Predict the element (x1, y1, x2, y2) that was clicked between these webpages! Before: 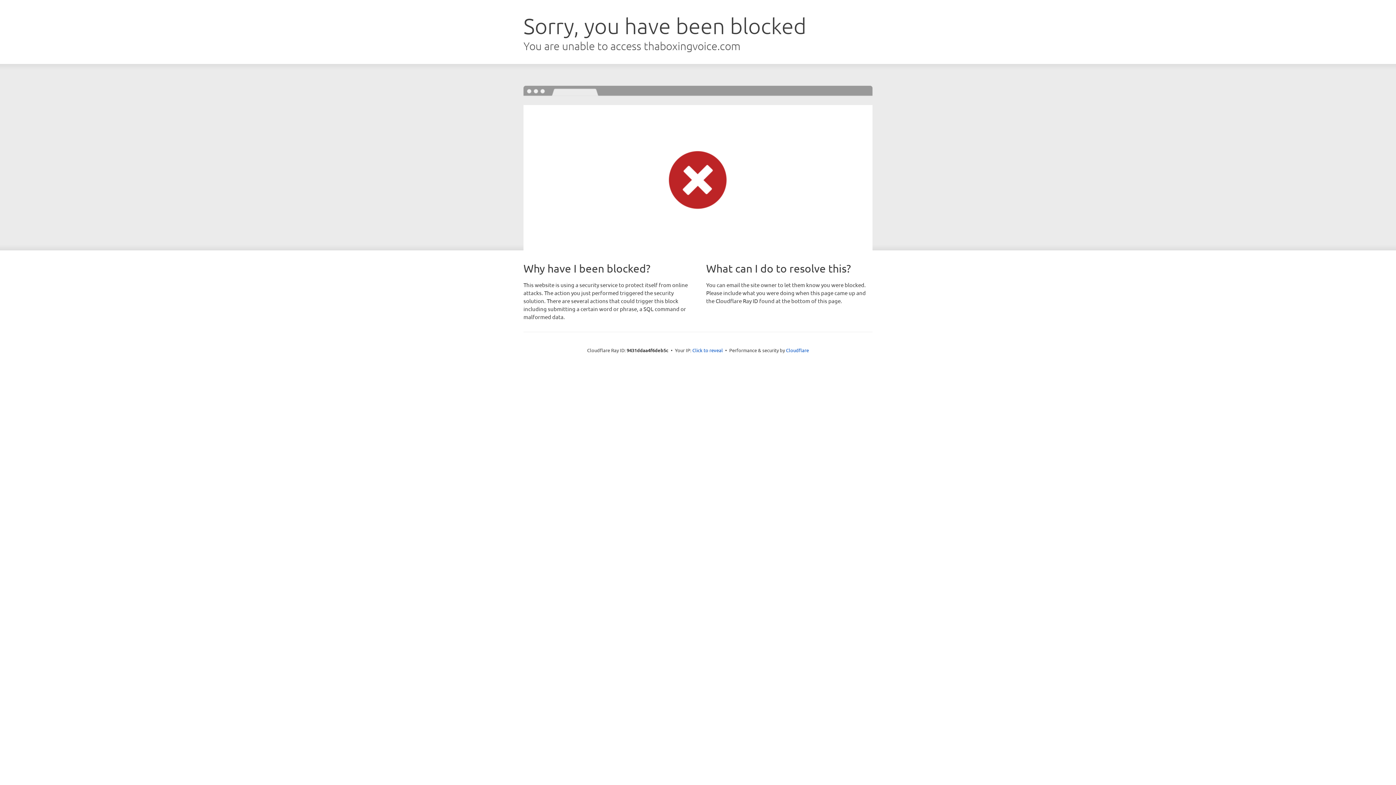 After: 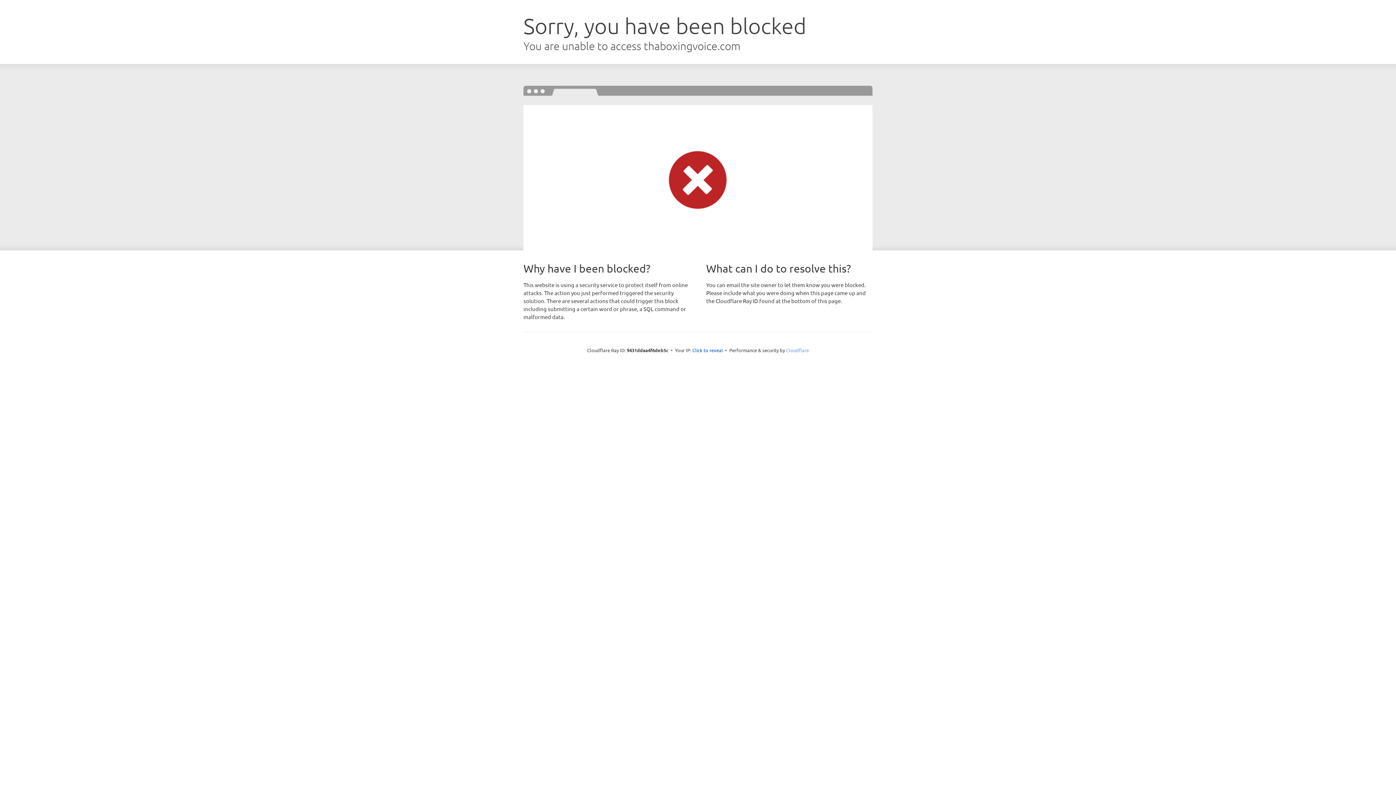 Action: bbox: (786, 347, 809, 353) label: Cloudflare